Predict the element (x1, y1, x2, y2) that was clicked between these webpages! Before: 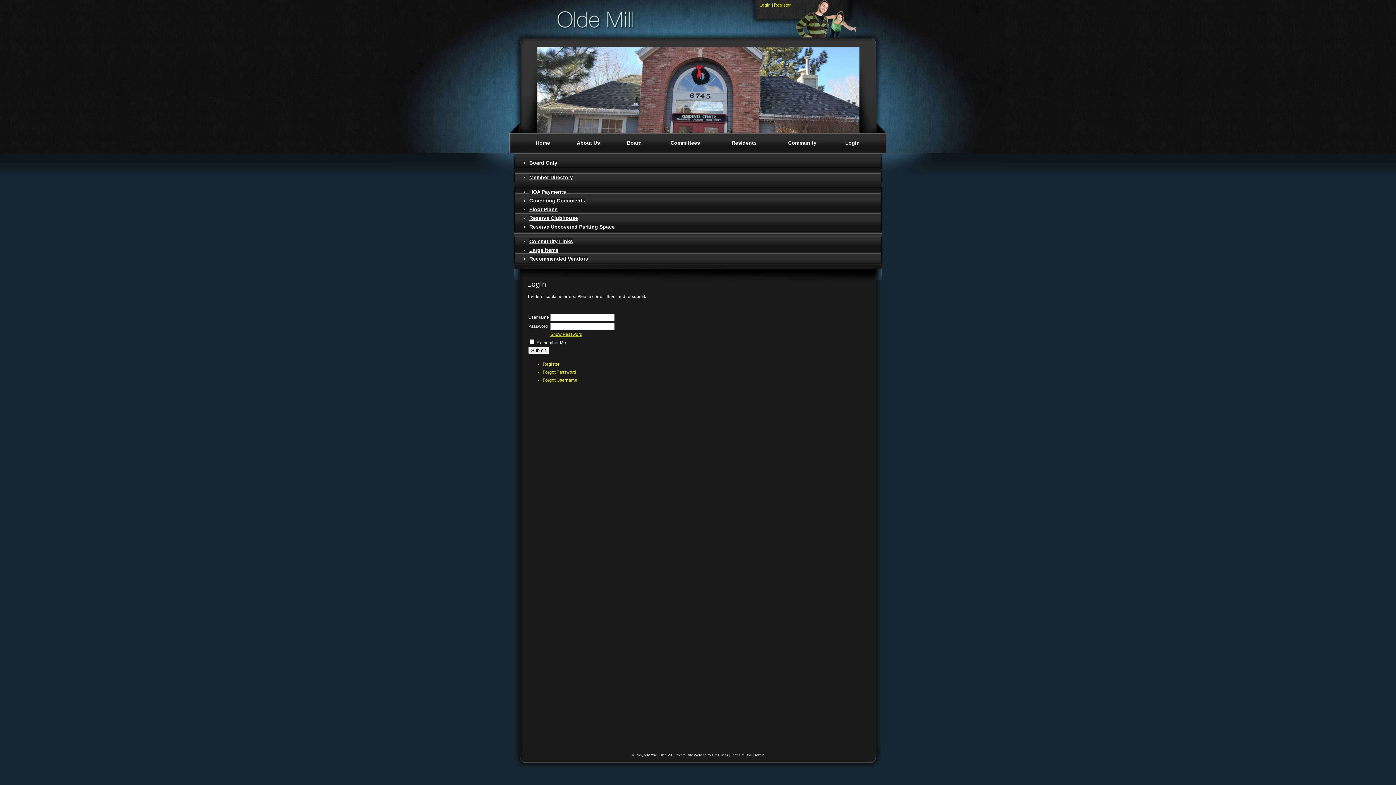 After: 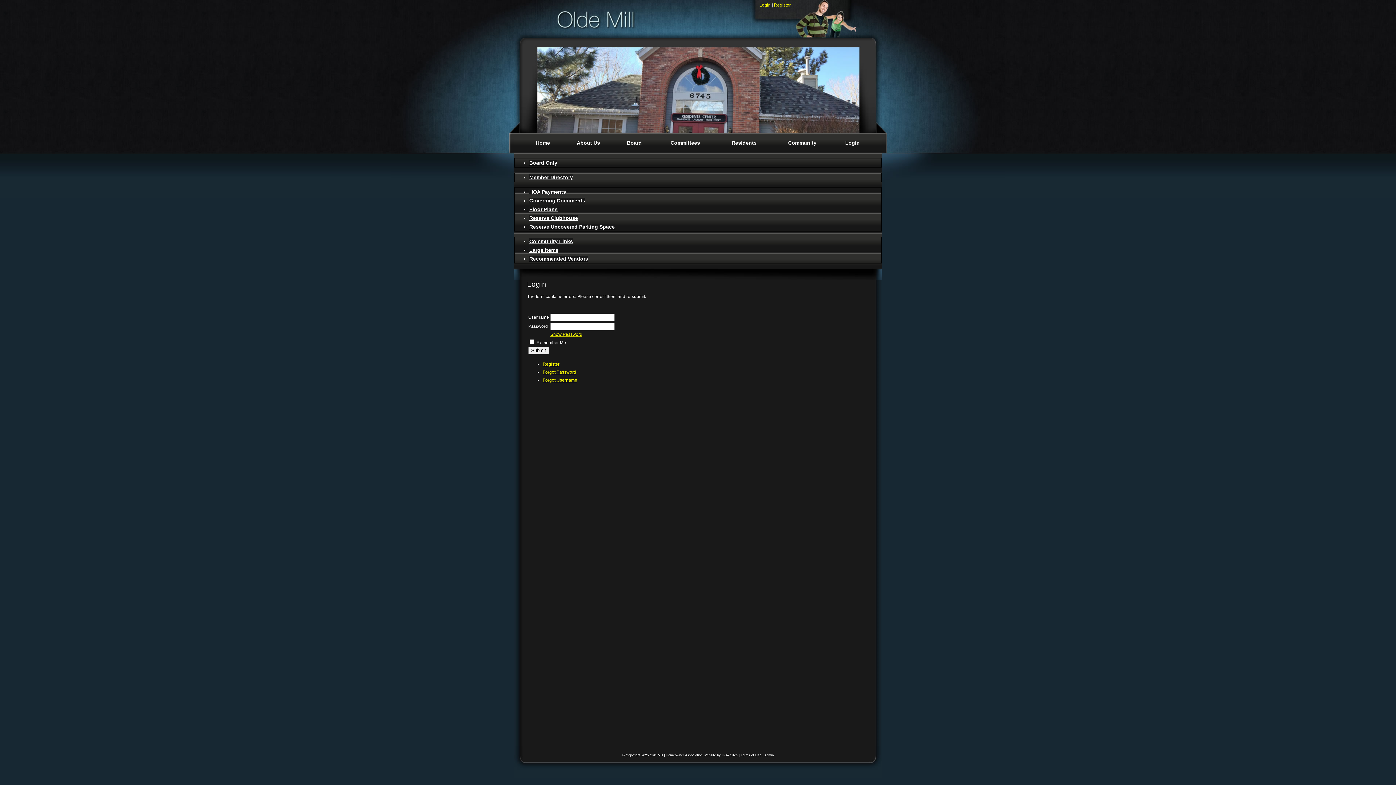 Action: bbox: (529, 160, 557, 165) label: Board Only